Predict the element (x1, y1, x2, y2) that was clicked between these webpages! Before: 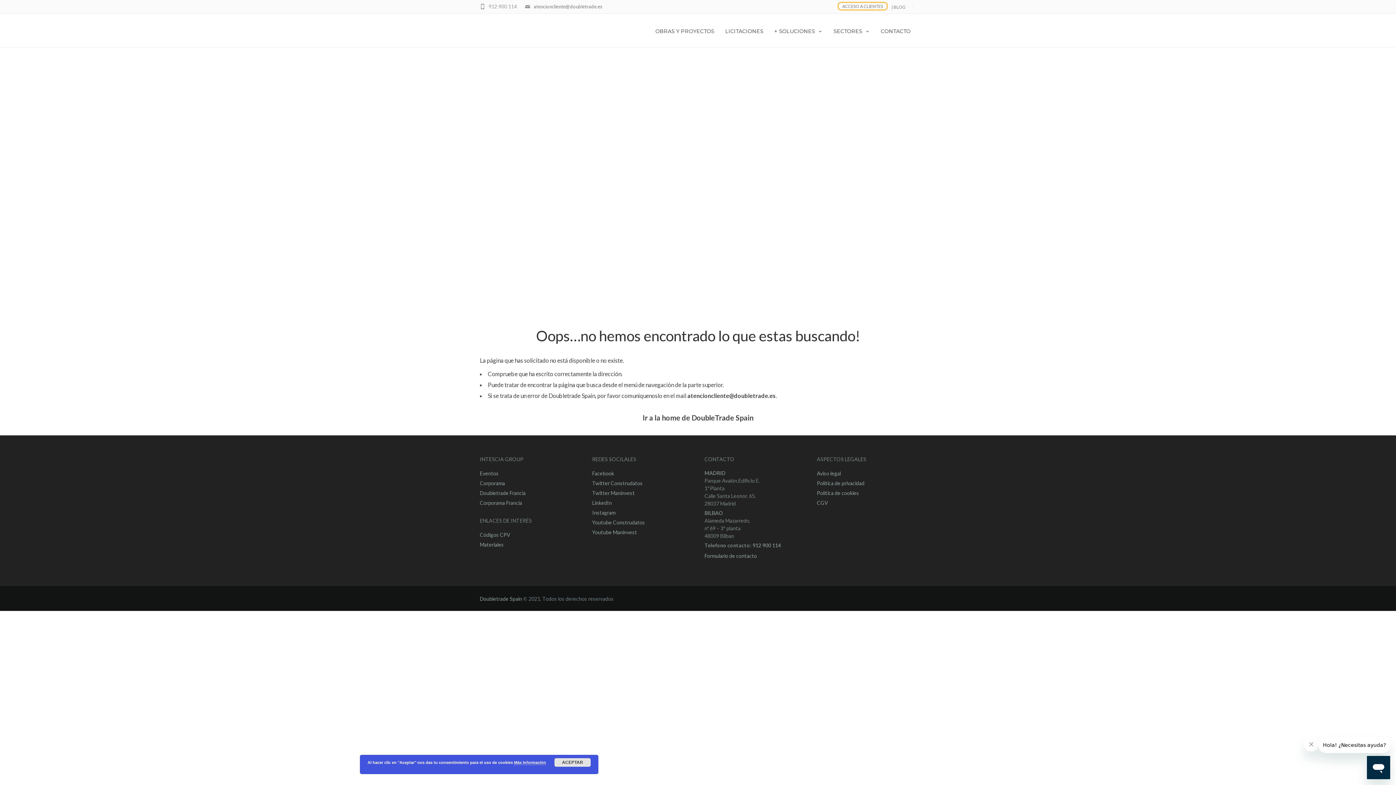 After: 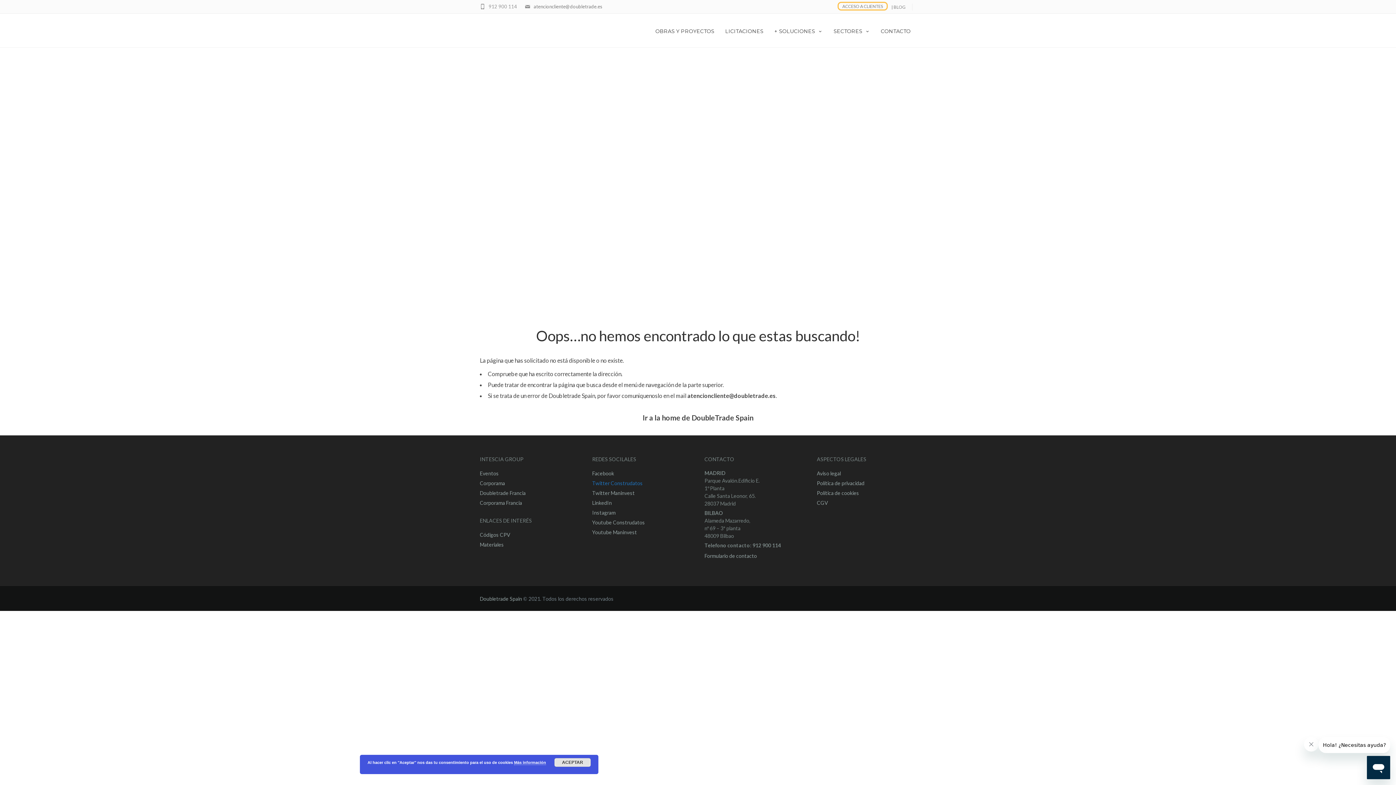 Action: bbox: (592, 480, 642, 486) label: Twitter Construdatos